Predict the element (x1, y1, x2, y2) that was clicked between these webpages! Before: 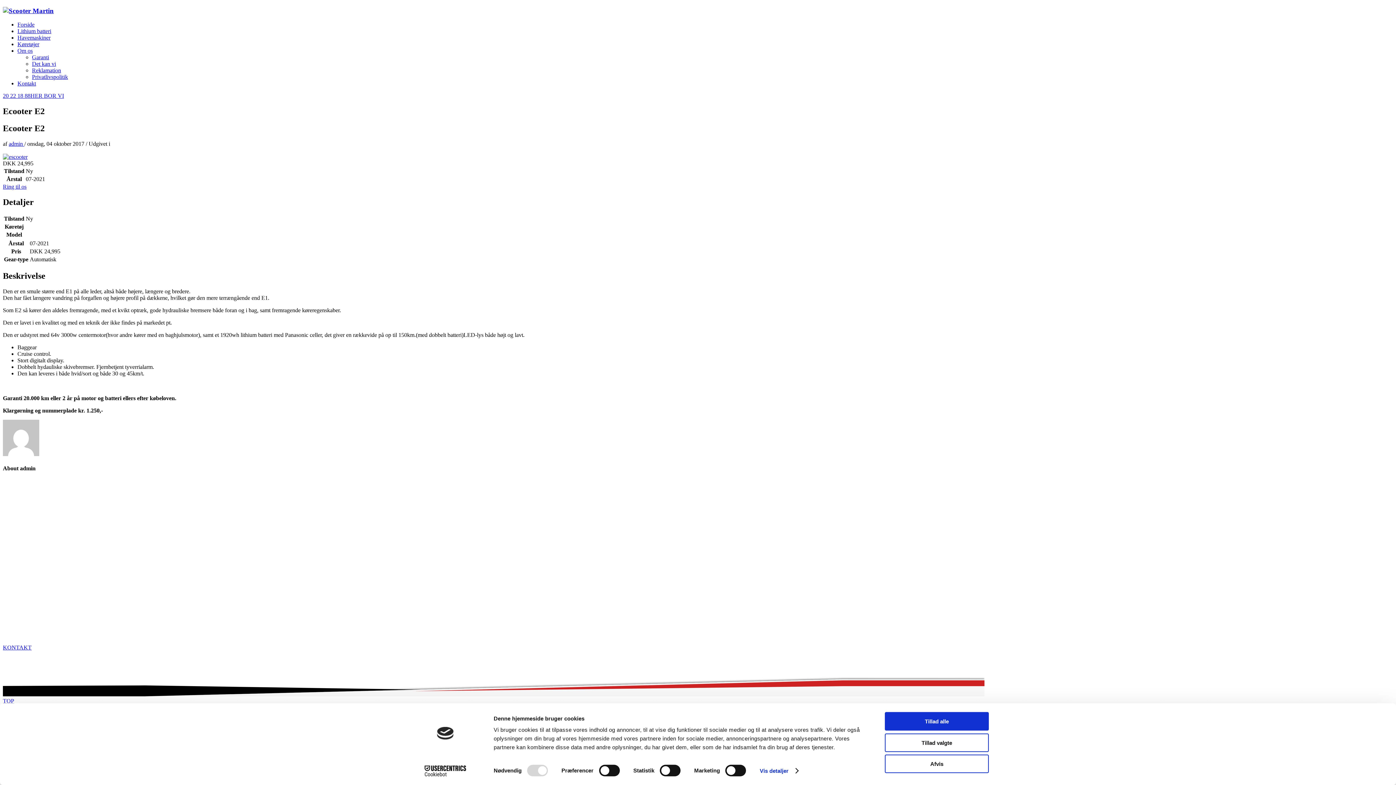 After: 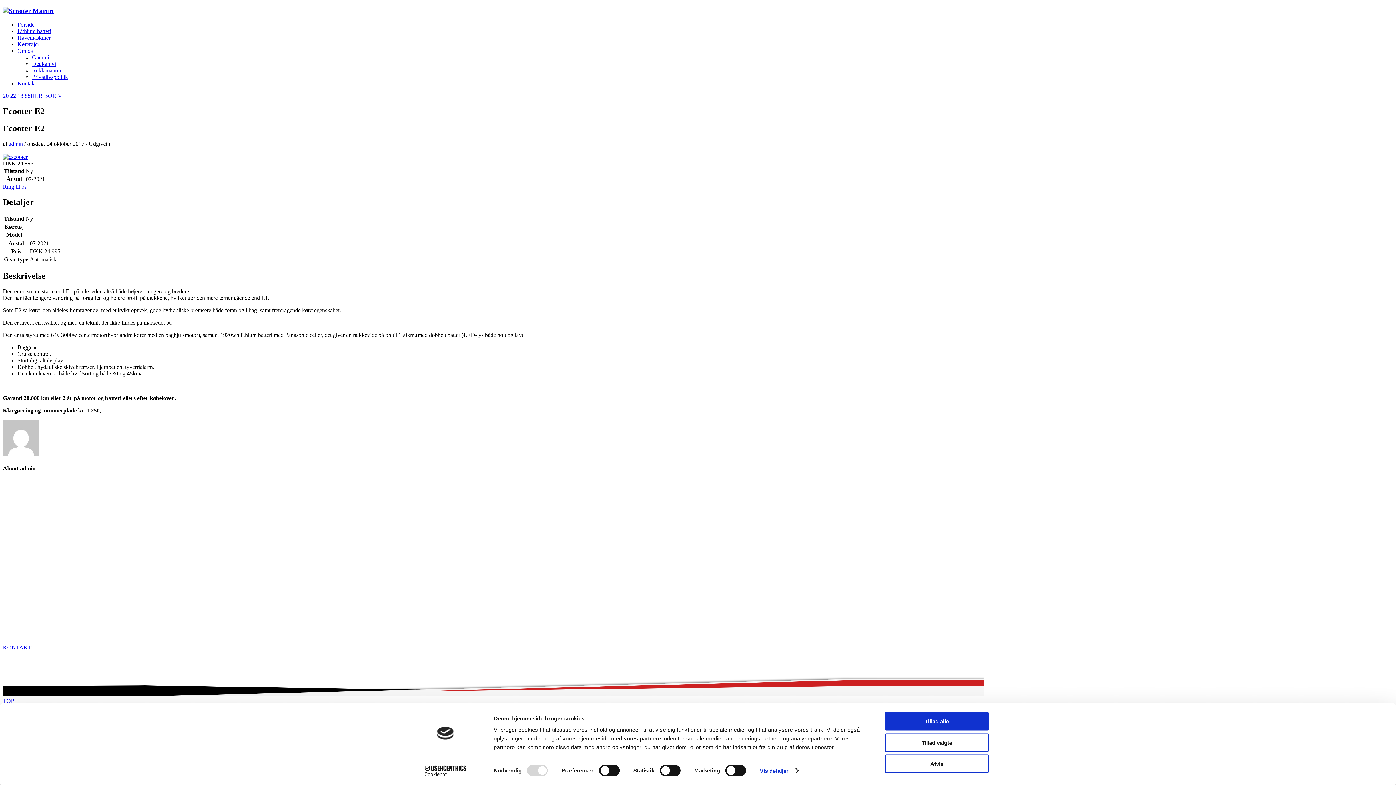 Action: label: Ring til os bbox: (2, 183, 26, 189)